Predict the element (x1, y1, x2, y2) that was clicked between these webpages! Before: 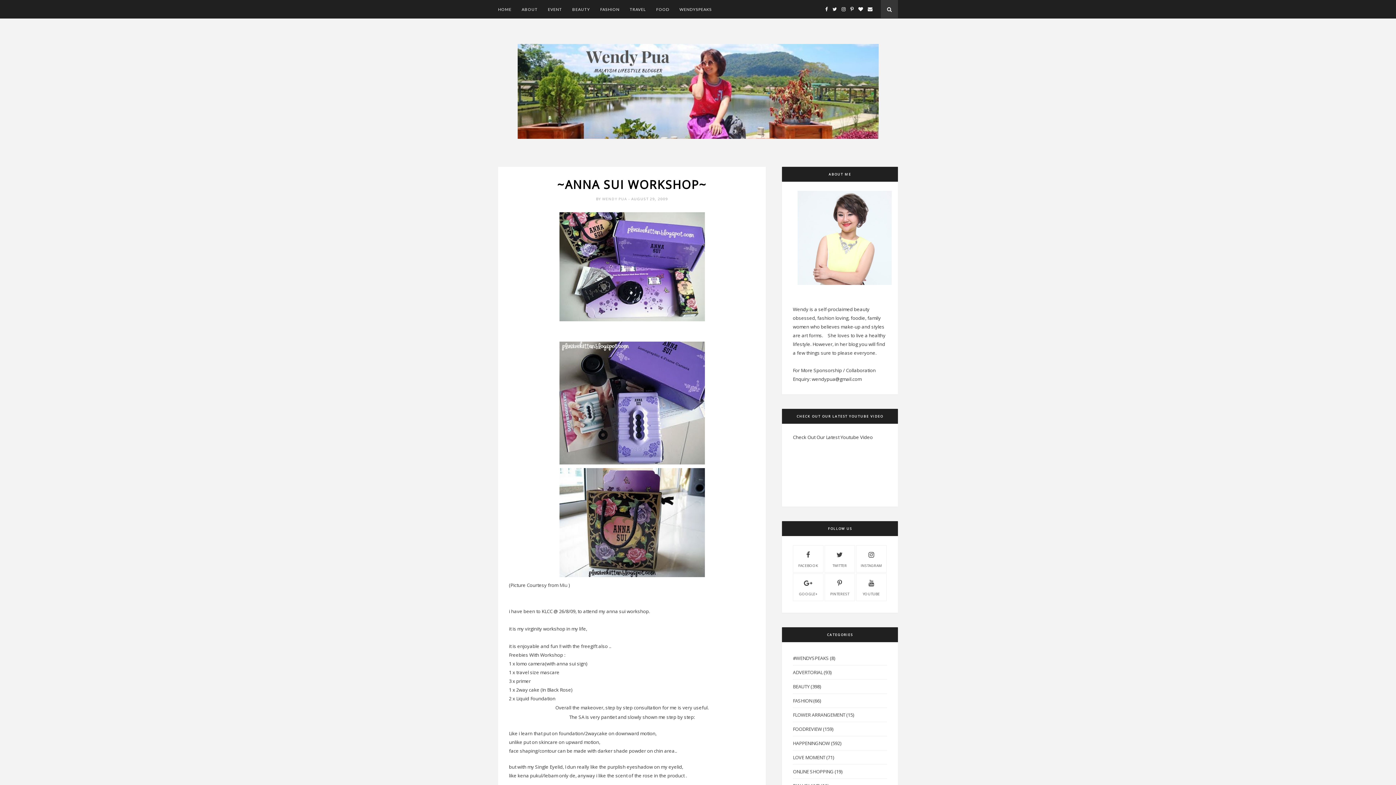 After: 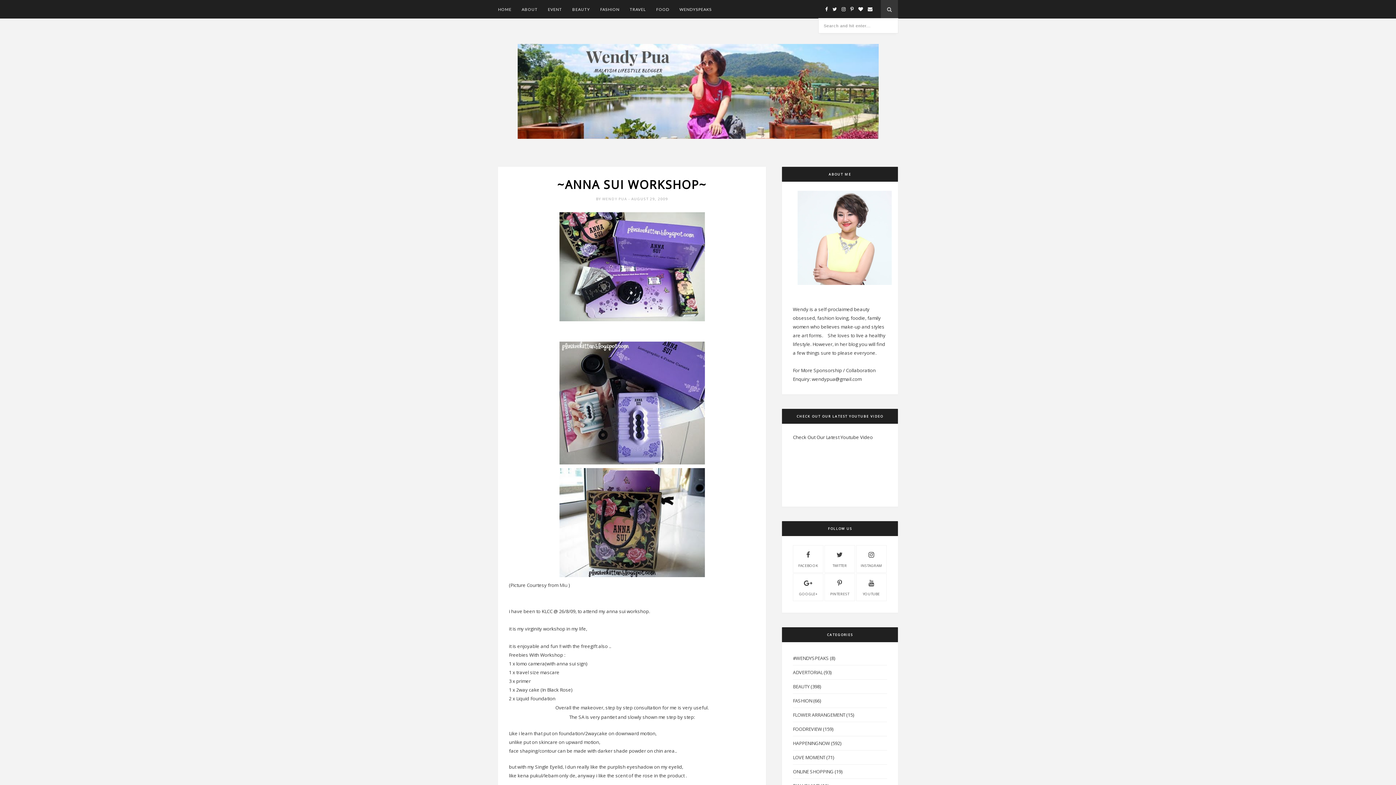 Action: bbox: (881, 0, 898, 18)